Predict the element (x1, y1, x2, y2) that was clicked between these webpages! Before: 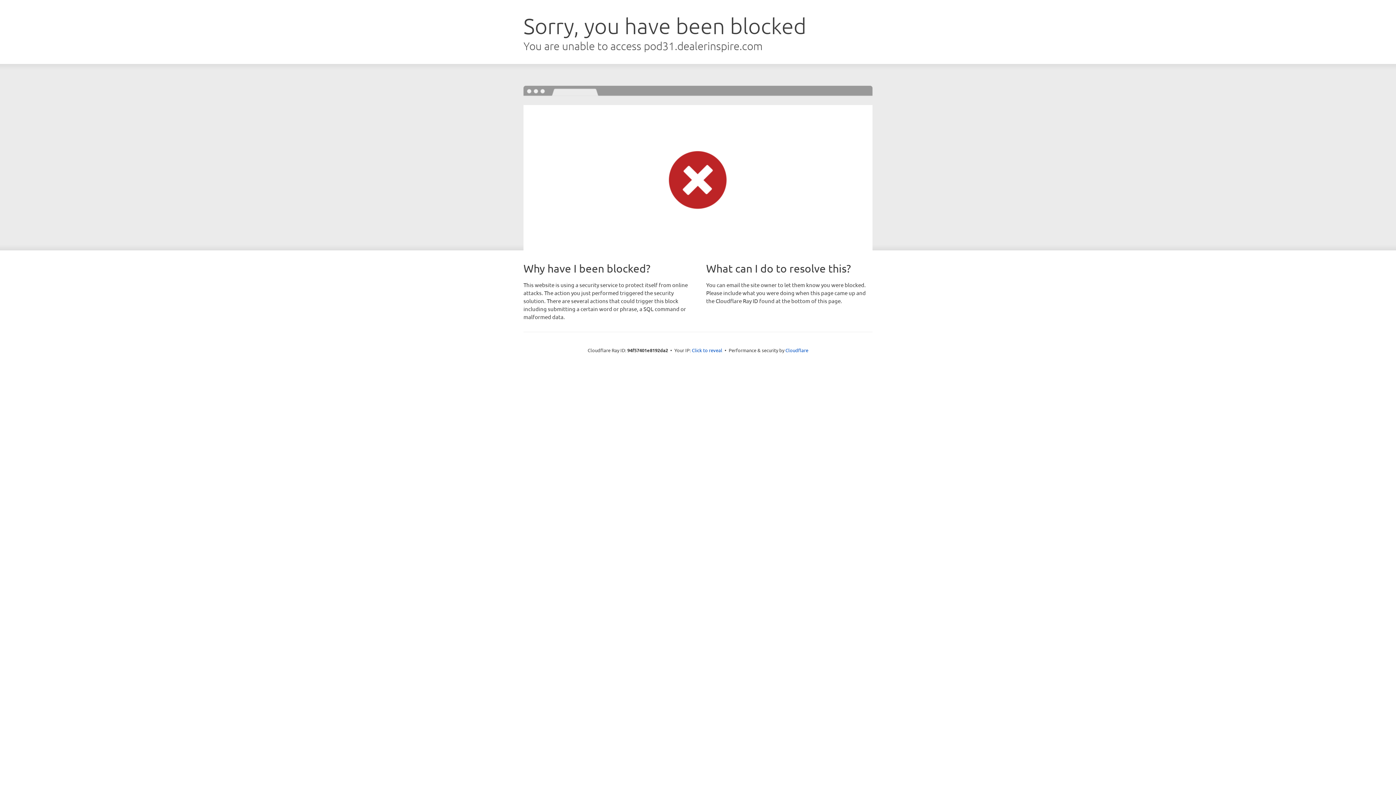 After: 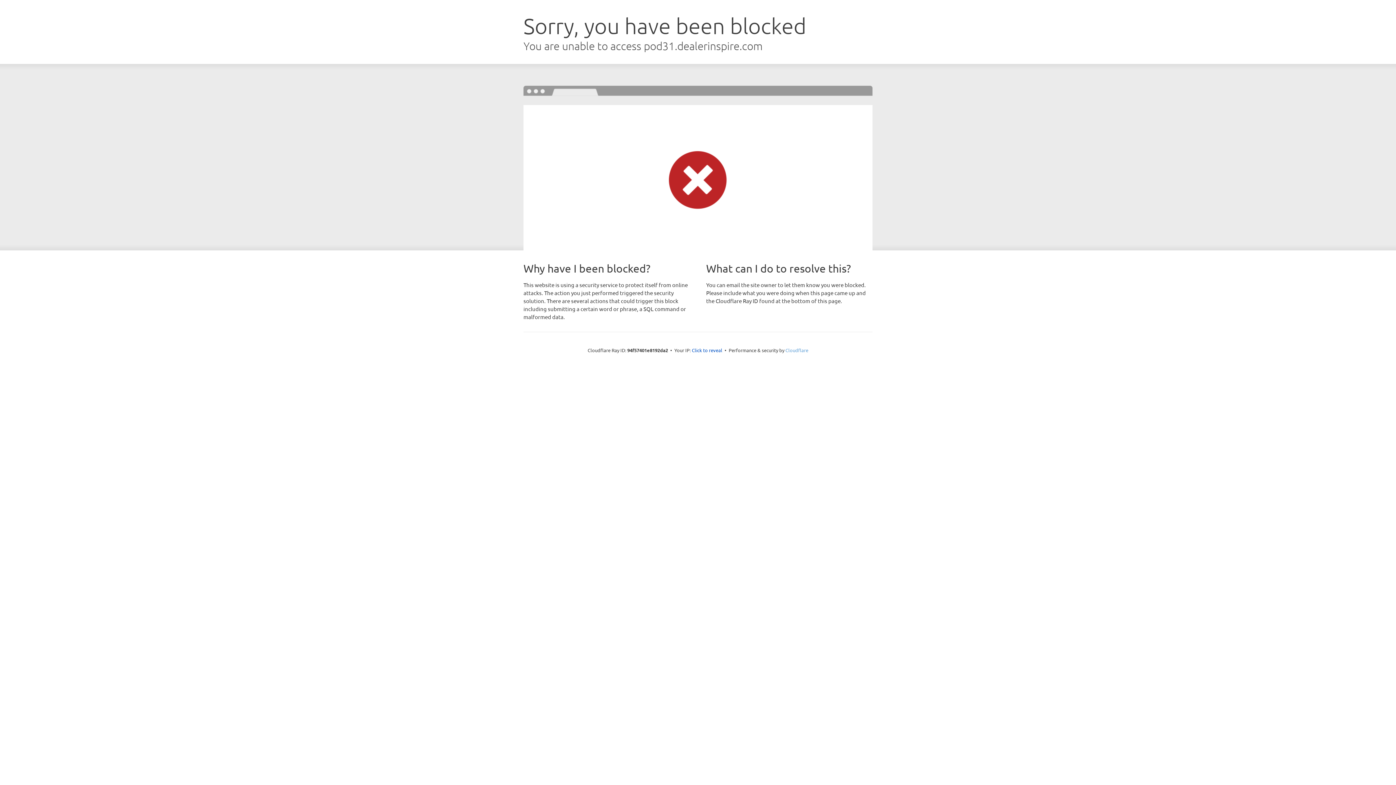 Action: bbox: (785, 347, 808, 353) label: Cloudflare